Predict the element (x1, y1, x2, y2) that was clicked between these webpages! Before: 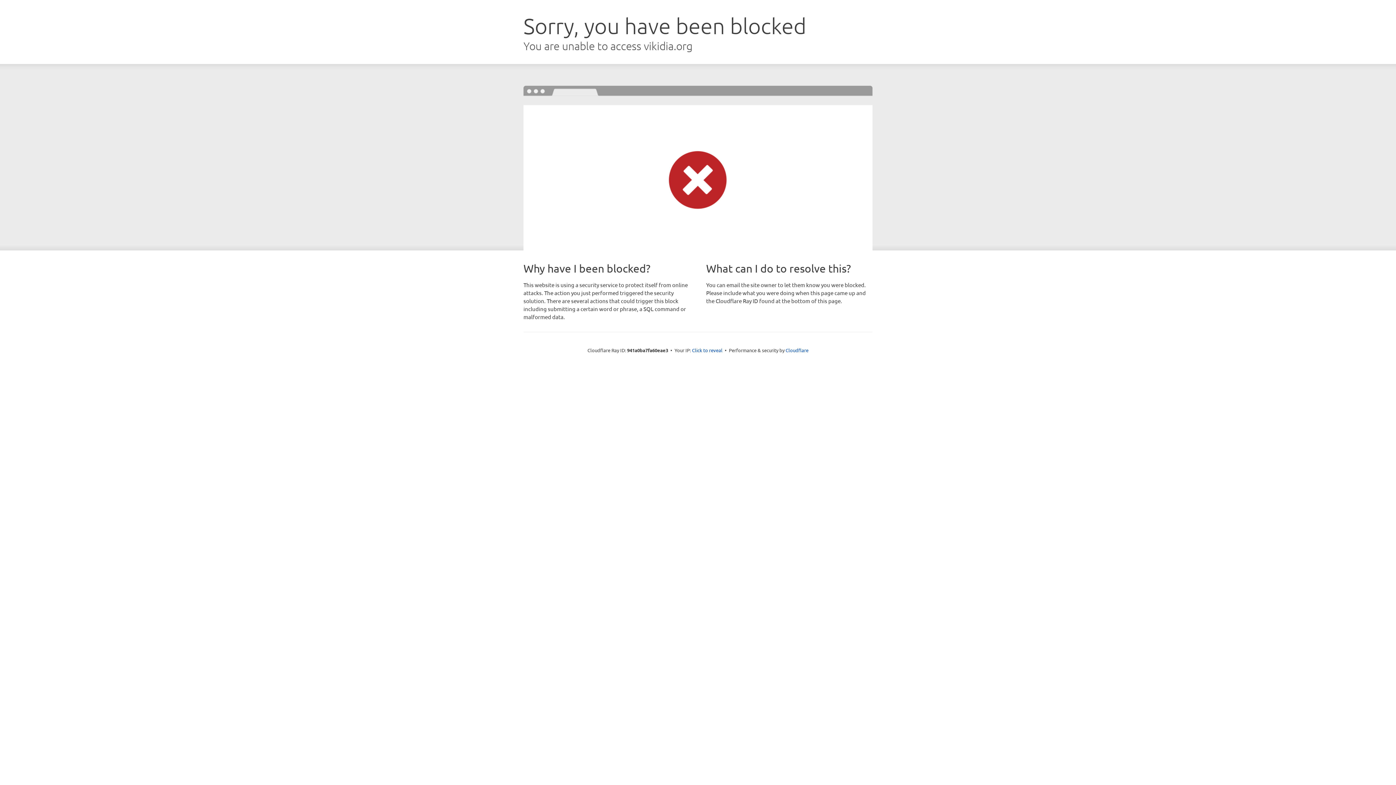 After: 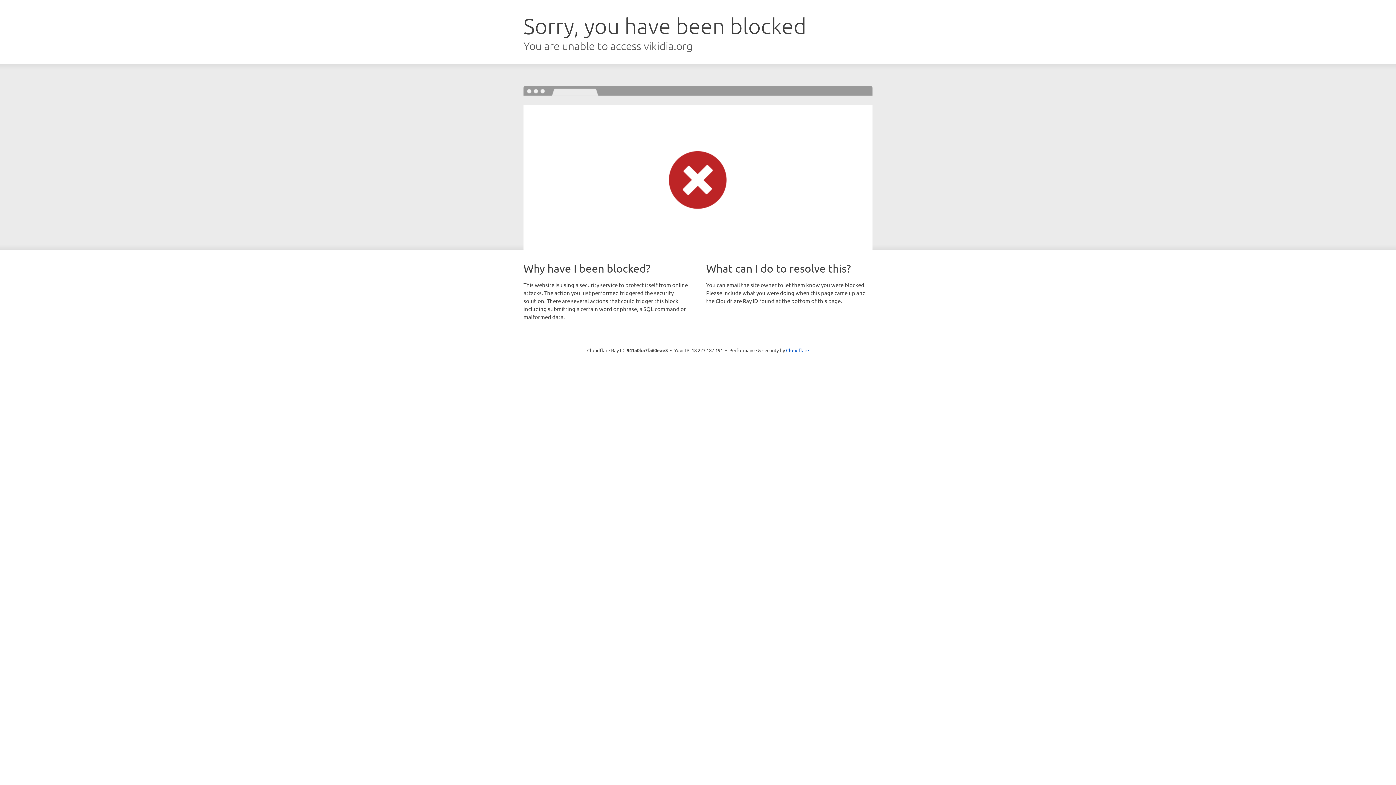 Action: label: Click to reveal bbox: (692, 346, 722, 353)